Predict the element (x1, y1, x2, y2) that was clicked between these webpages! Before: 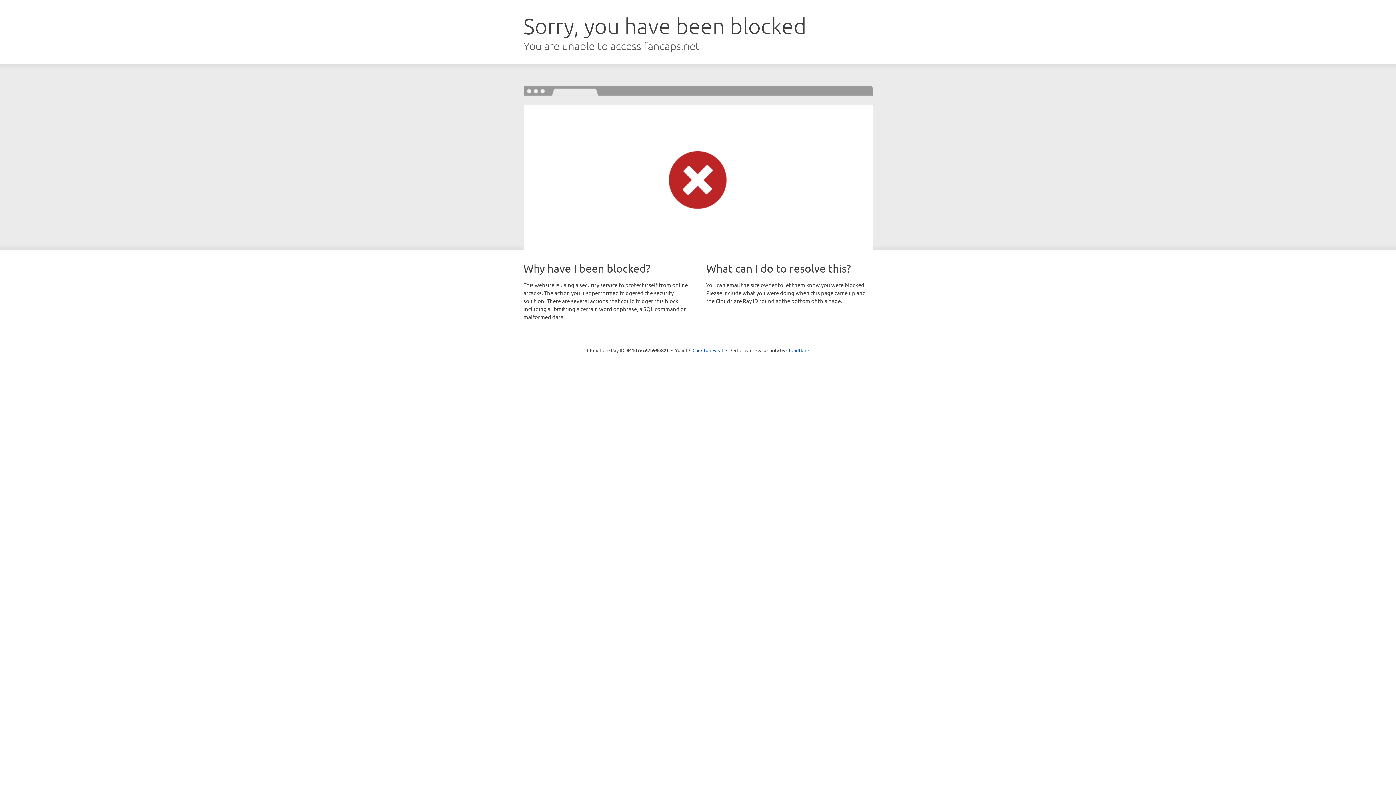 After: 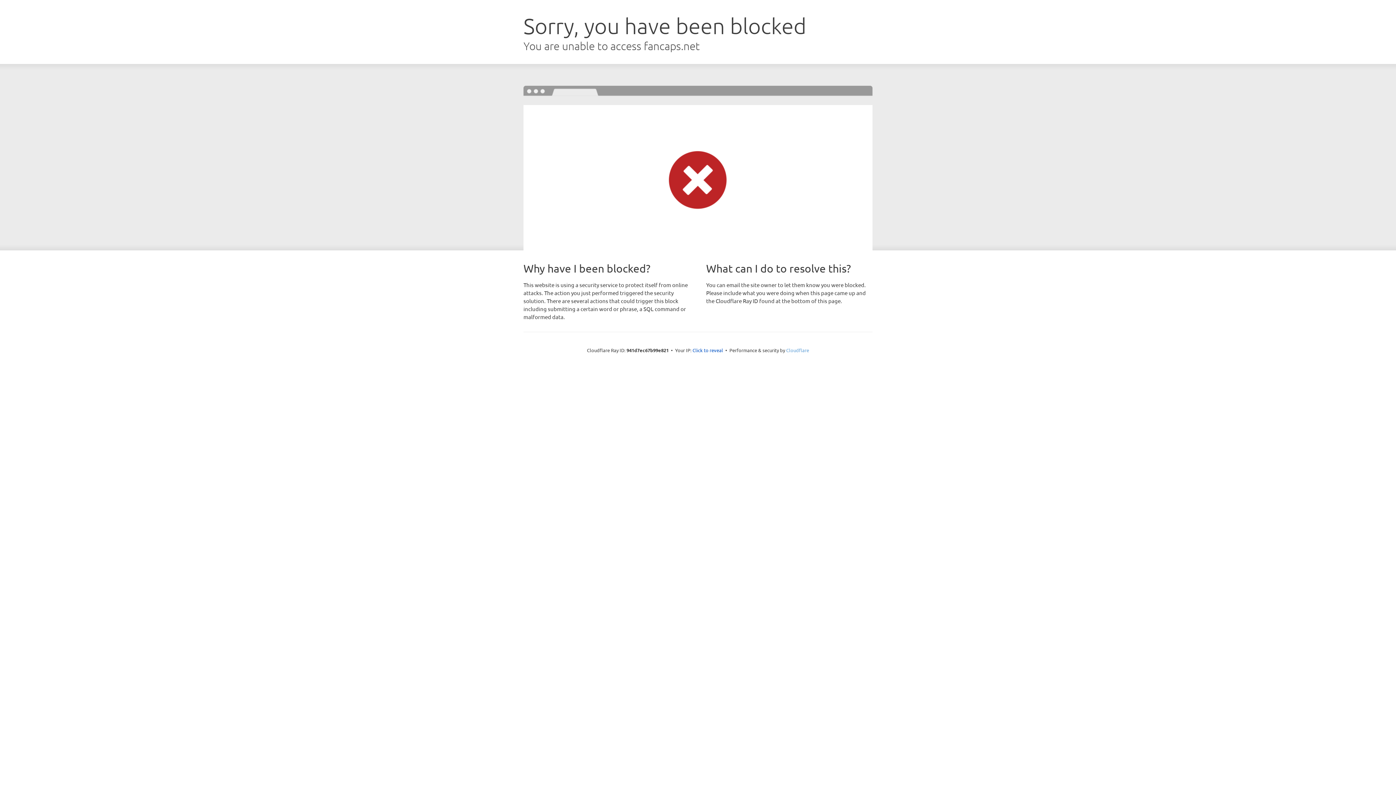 Action: bbox: (786, 347, 809, 353) label: Cloudflare